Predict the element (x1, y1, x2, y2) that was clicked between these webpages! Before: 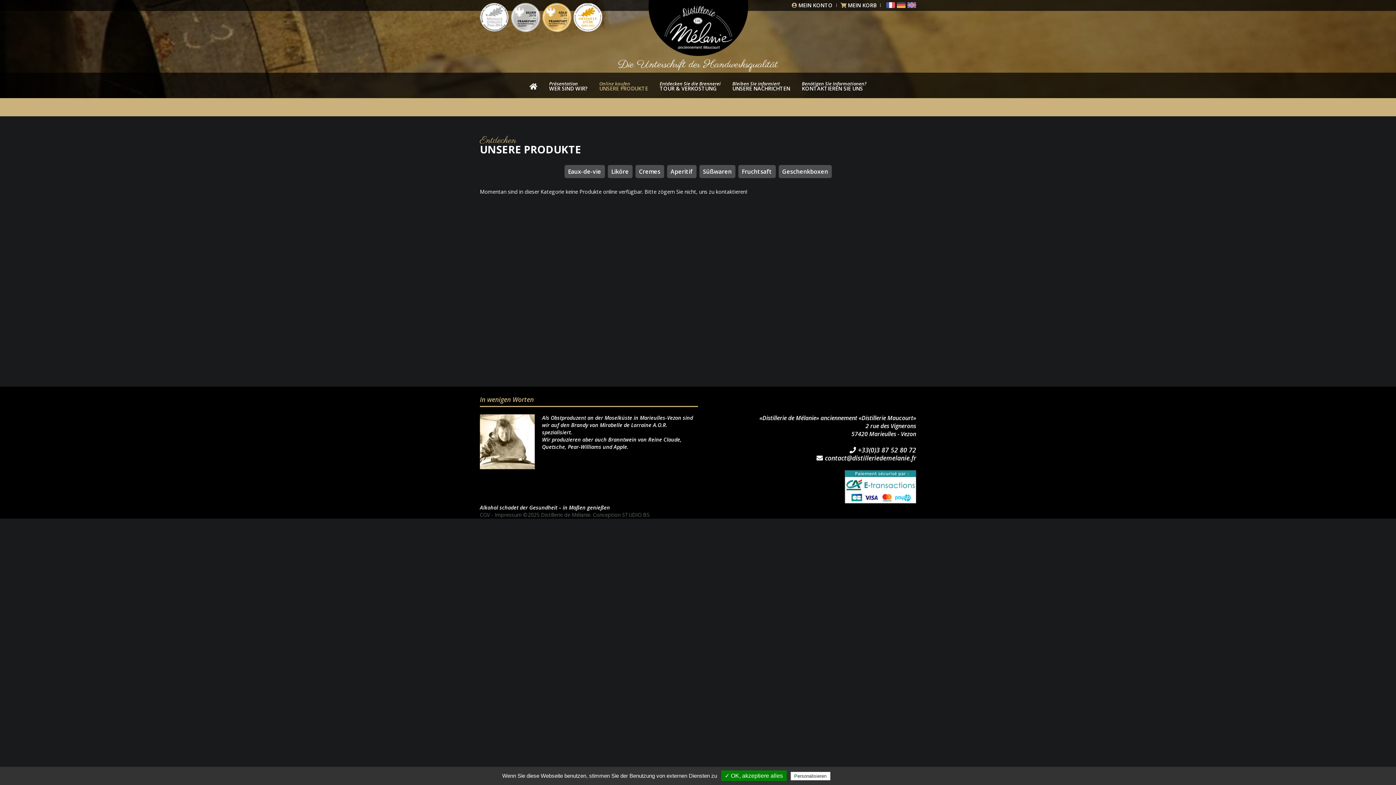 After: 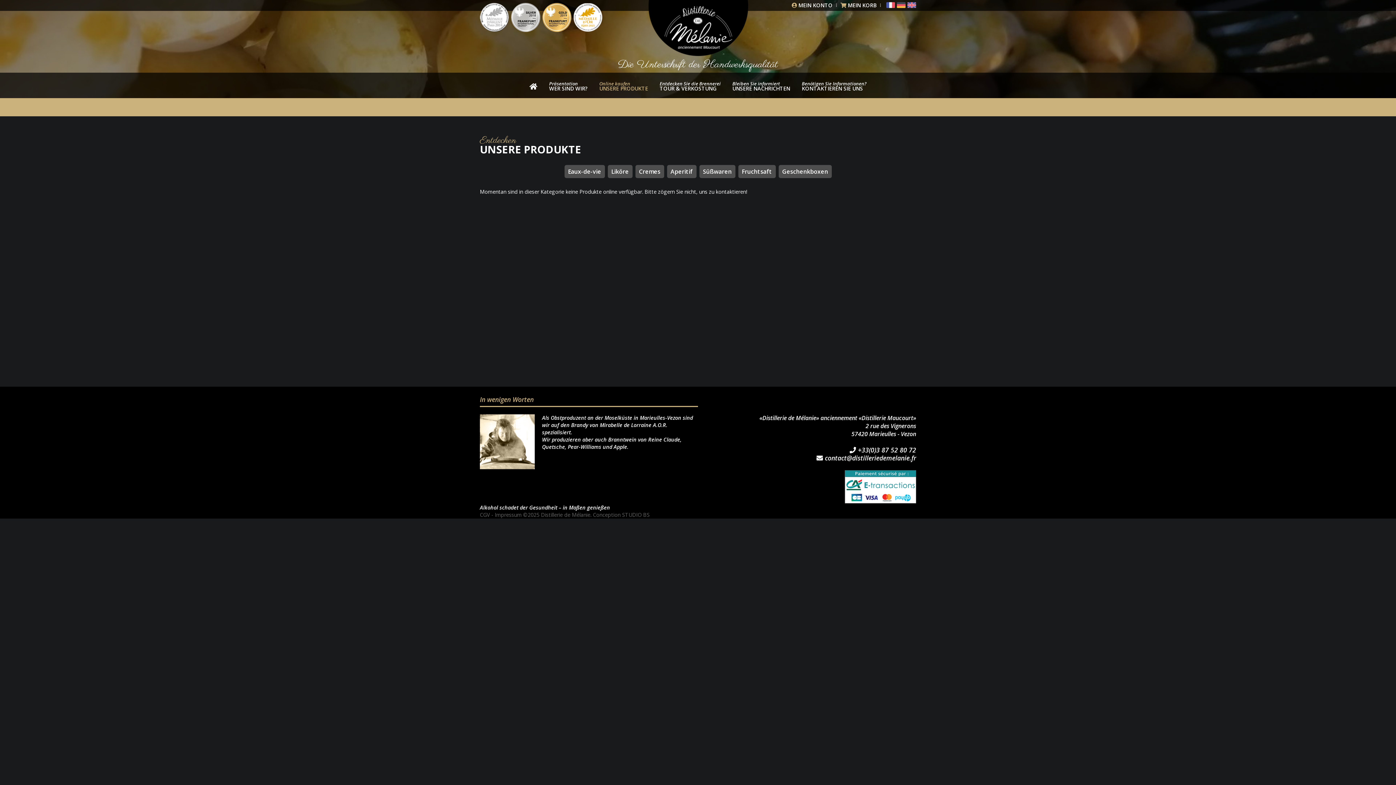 Action: label: Geschenkboxen bbox: (778, 165, 831, 178)